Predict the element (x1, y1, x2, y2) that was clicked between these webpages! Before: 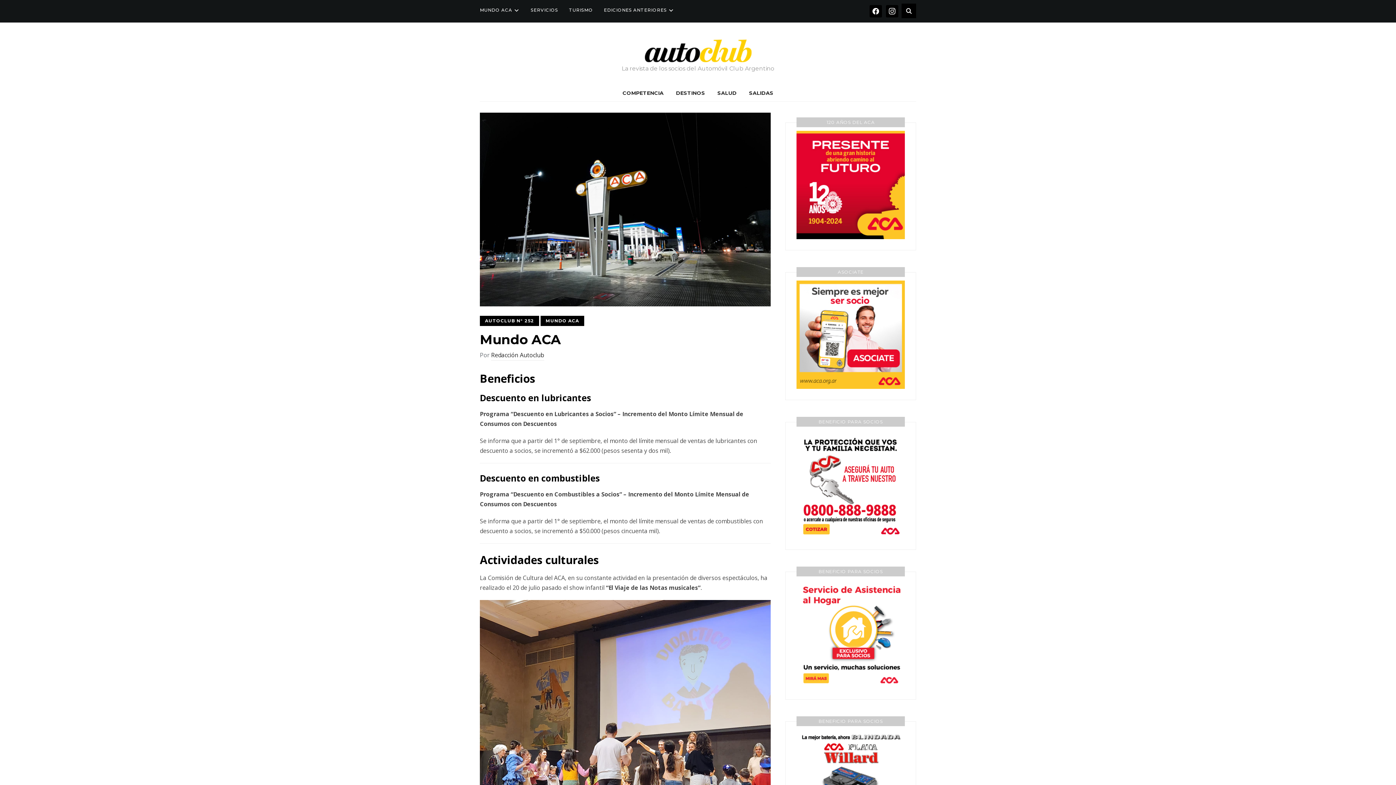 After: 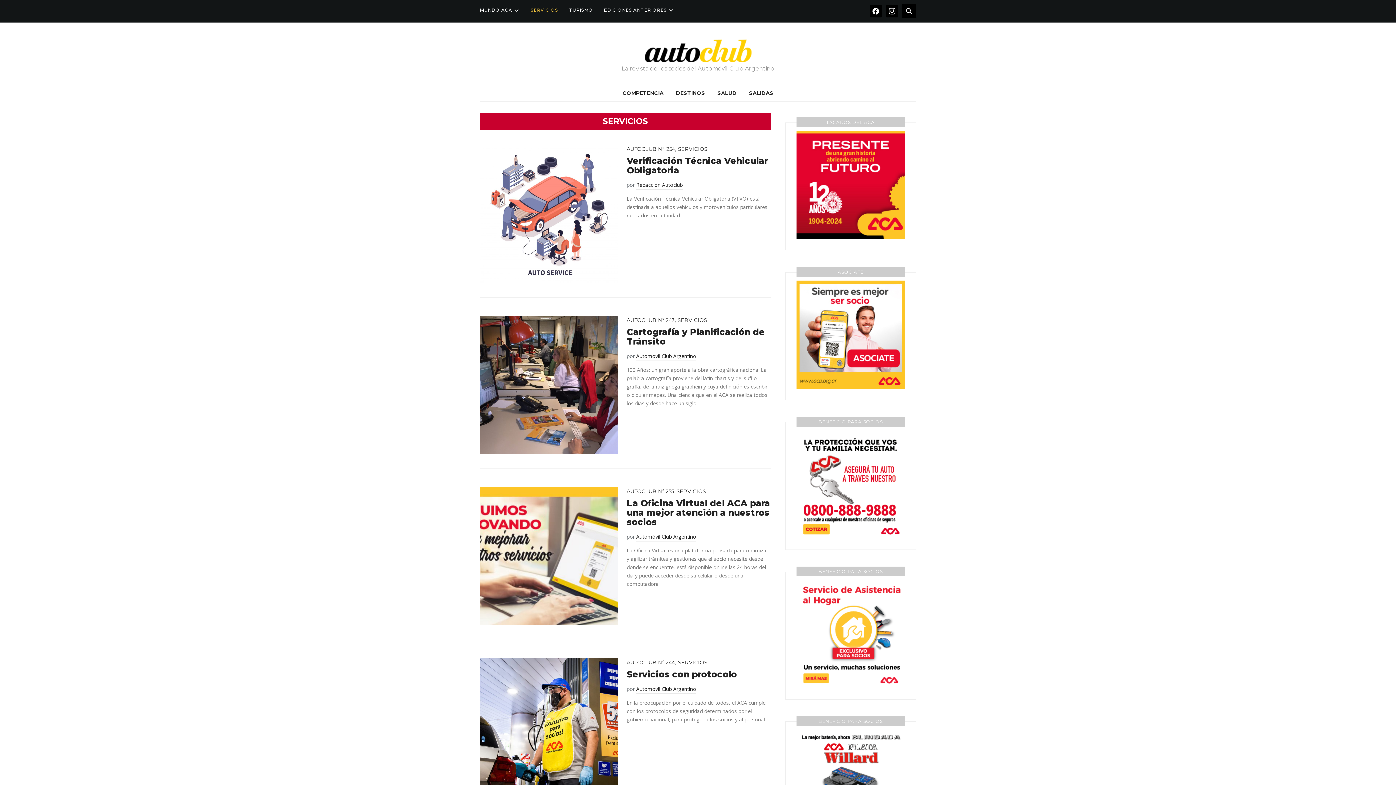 Action: bbox: (530, 3, 558, 16) label: SERVICIOS